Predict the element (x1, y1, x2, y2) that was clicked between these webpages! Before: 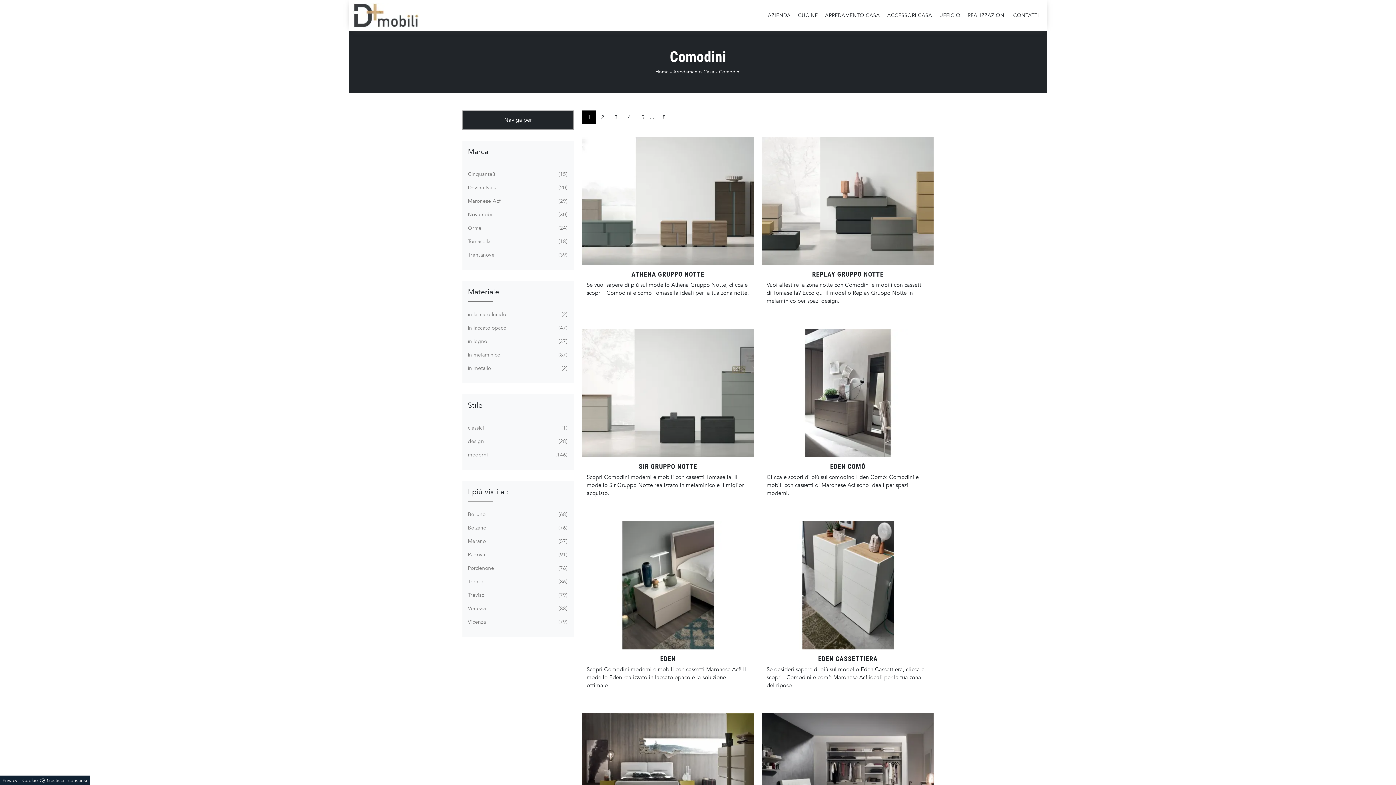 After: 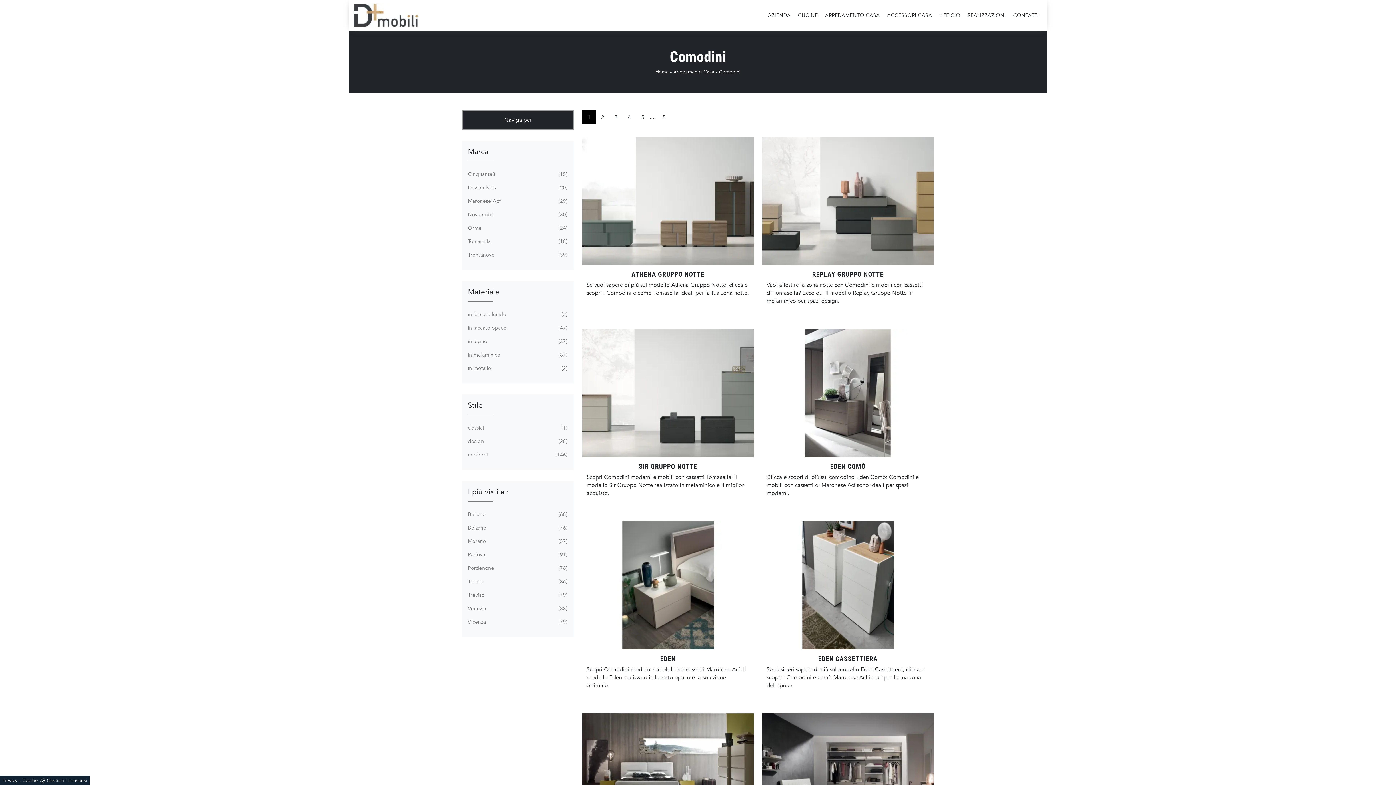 Action: bbox: (582, 110, 596, 124) label: 1